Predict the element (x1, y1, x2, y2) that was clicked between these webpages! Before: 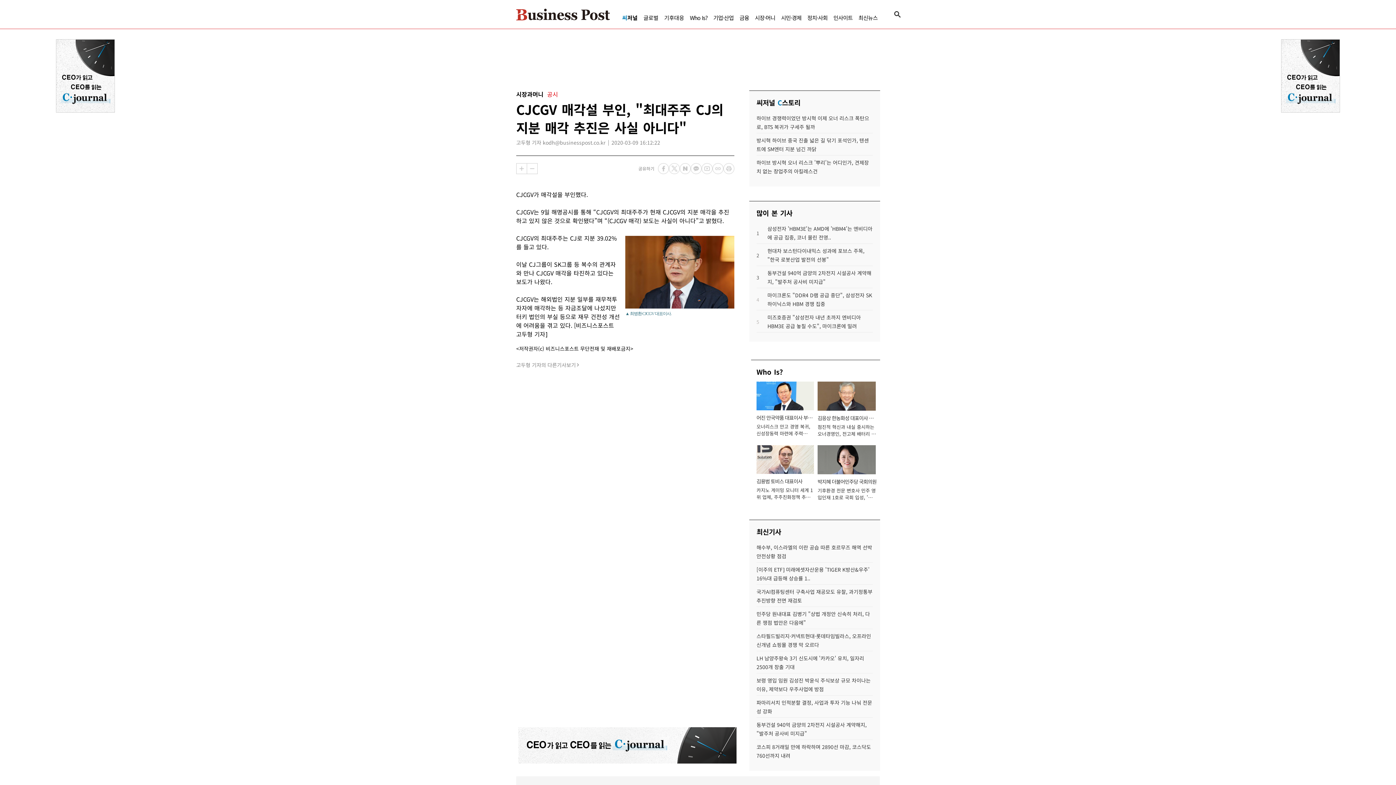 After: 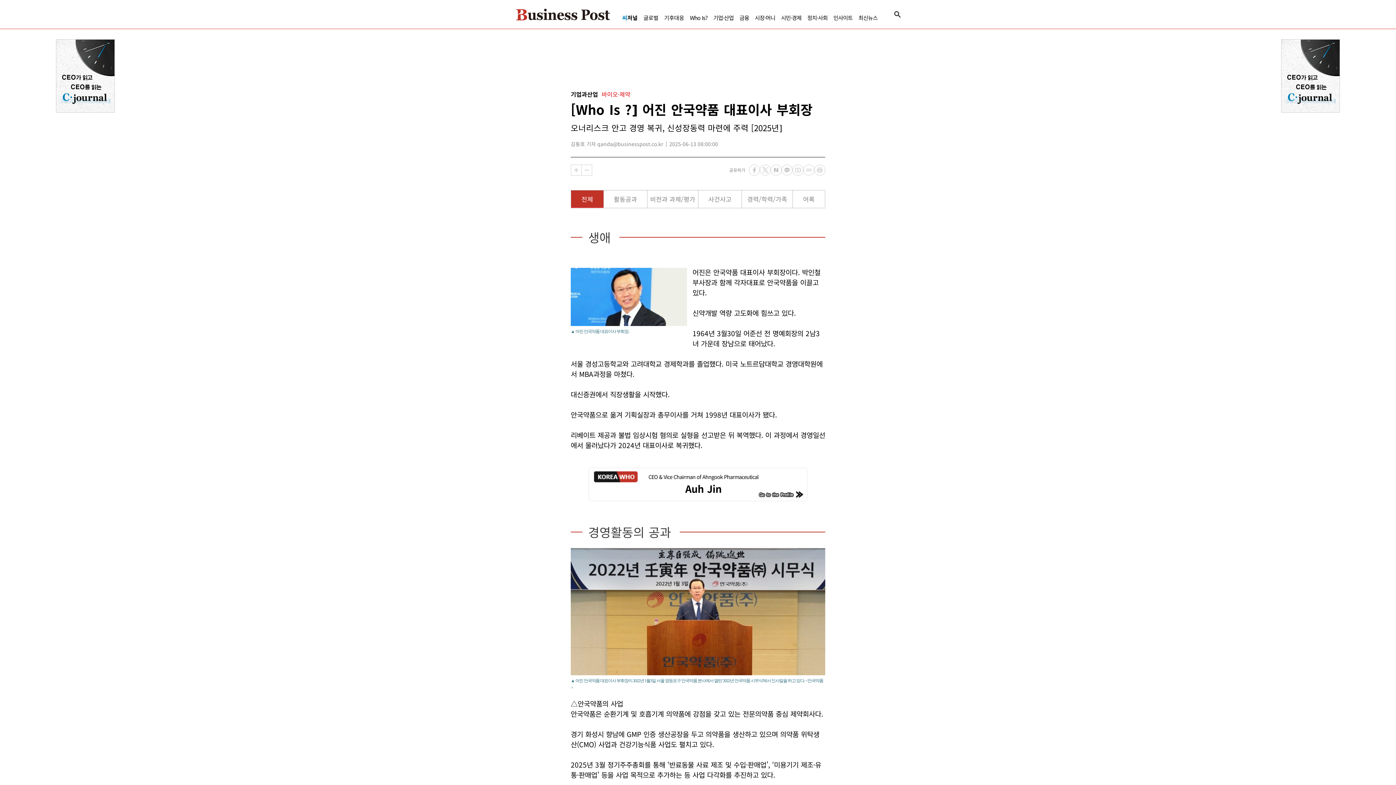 Action: bbox: (756, 403, 814, 412)